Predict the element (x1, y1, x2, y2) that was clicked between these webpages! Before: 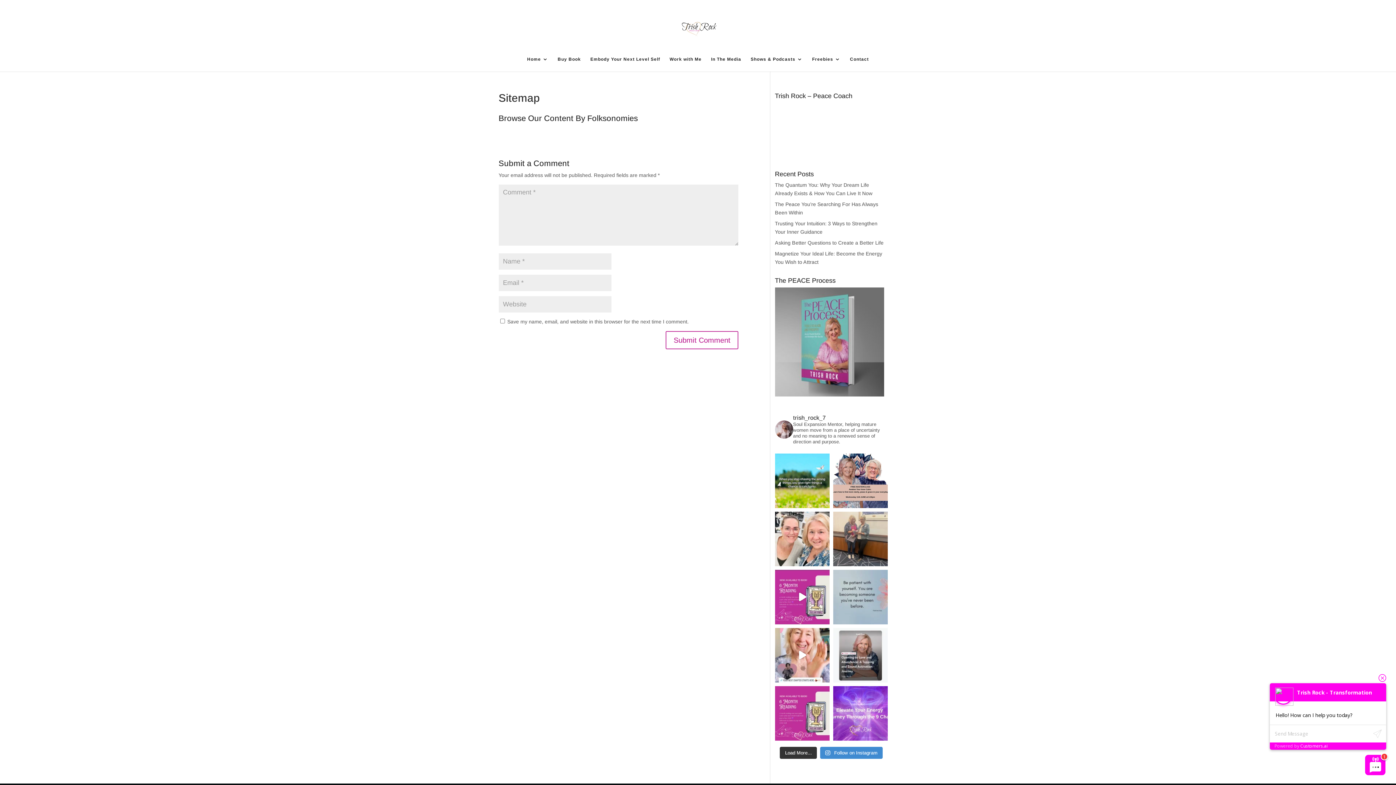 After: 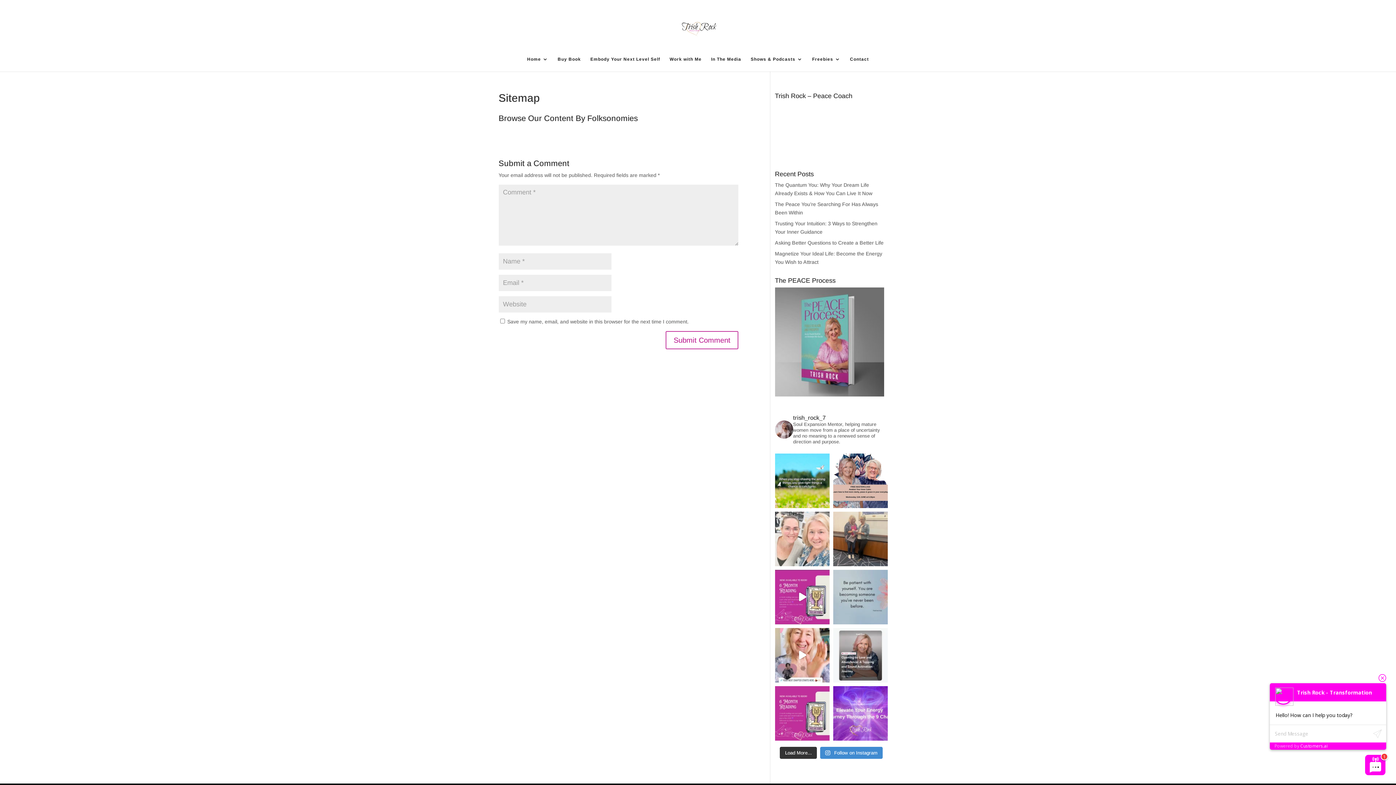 Action: label: This morning Elizabeth O'Rorke from Ellurah and I bbox: (775, 512, 829, 566)